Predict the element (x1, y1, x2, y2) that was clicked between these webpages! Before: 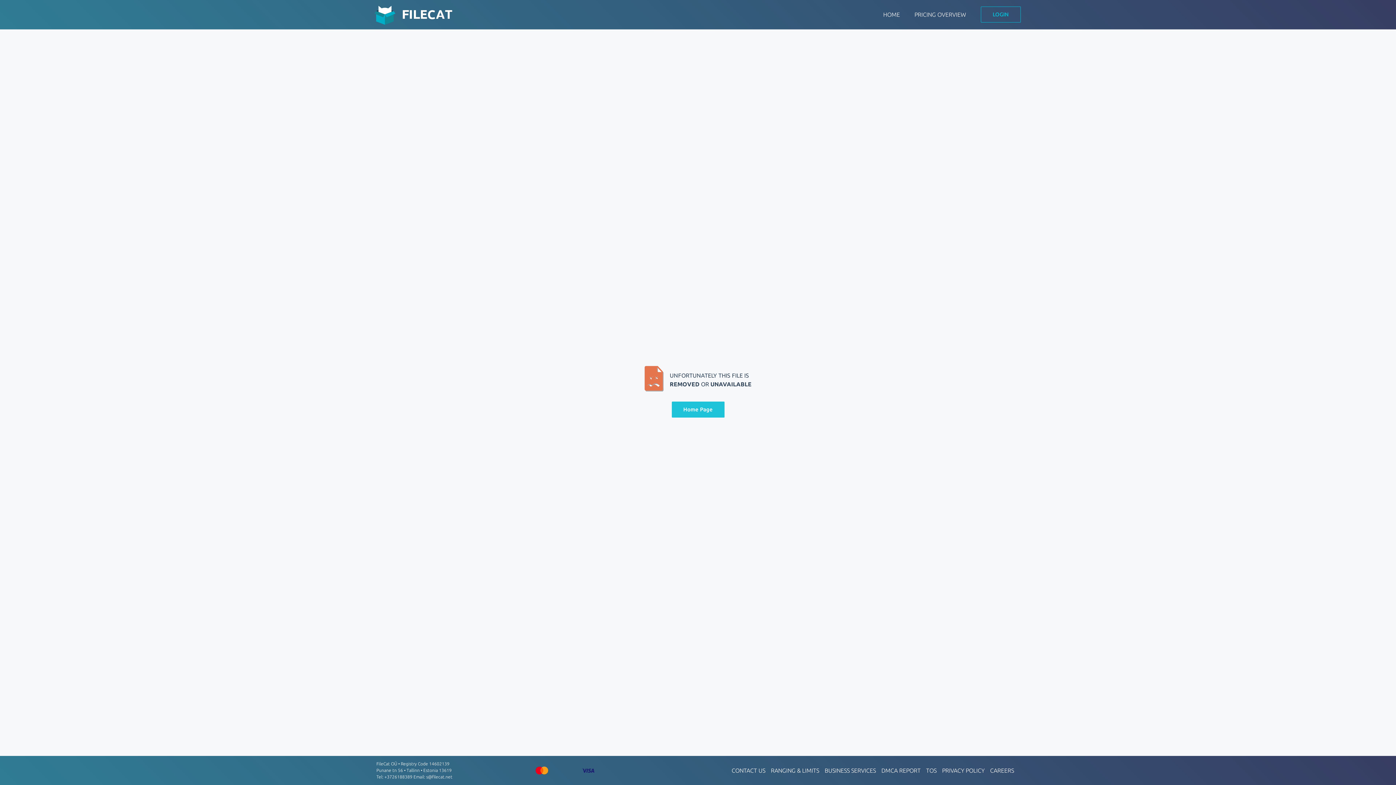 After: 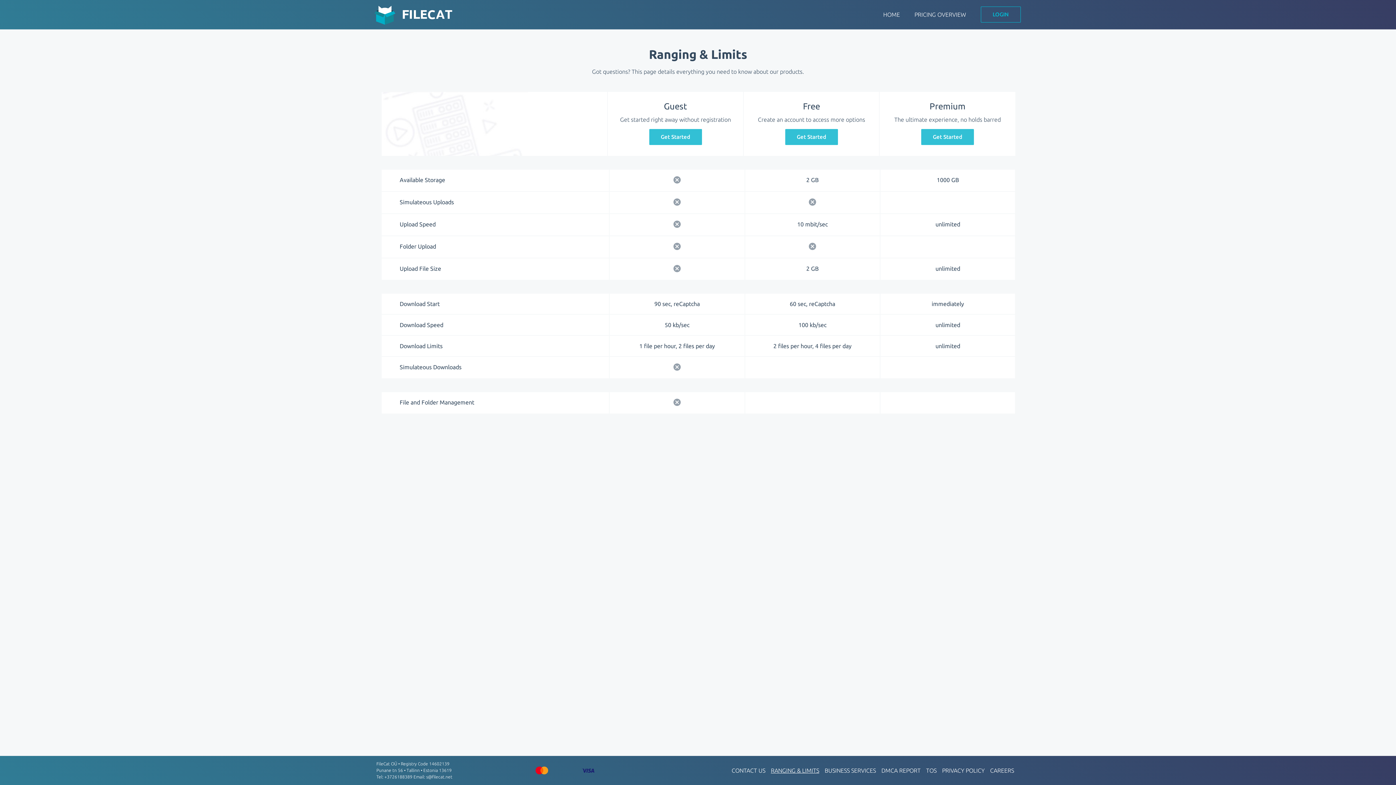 Action: bbox: (771, 766, 819, 775) label: RANGING & LIMITS